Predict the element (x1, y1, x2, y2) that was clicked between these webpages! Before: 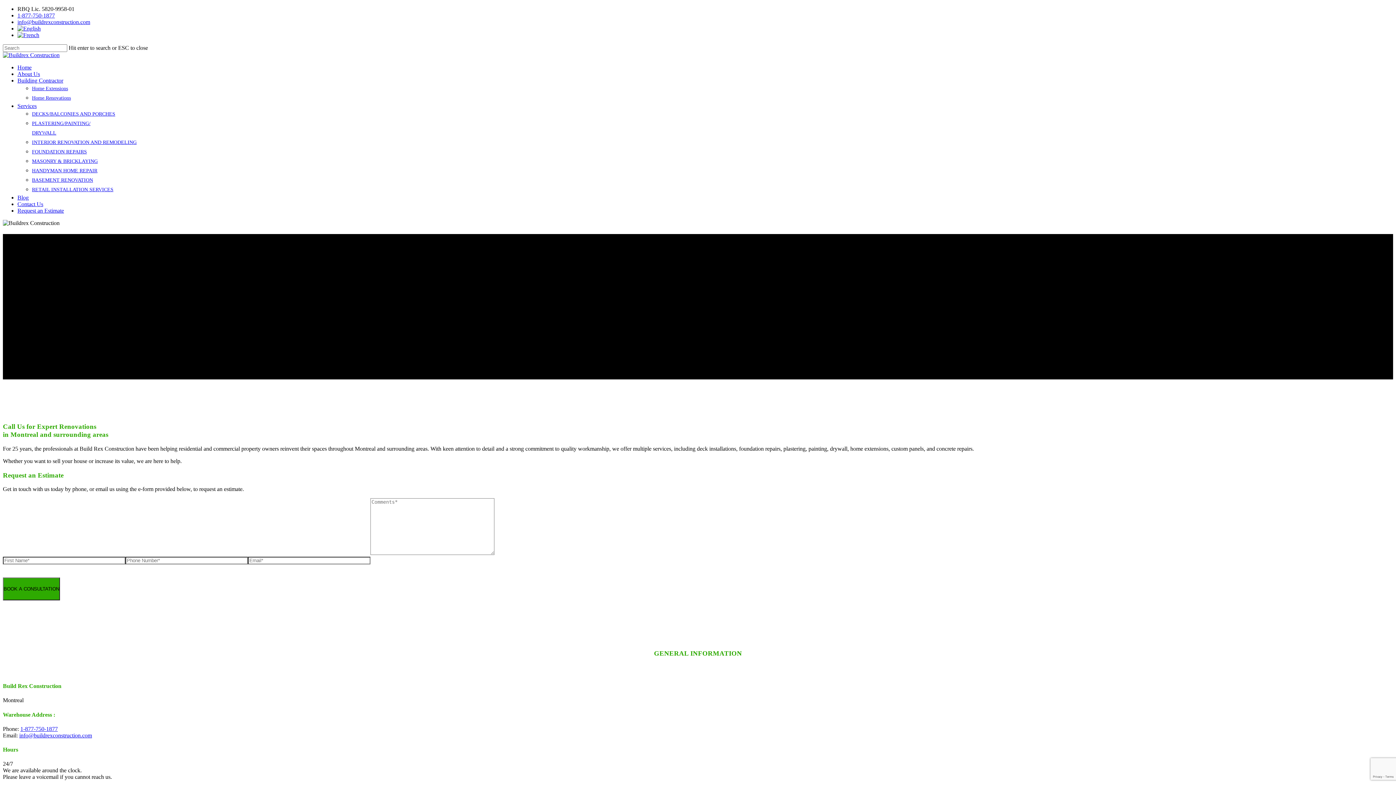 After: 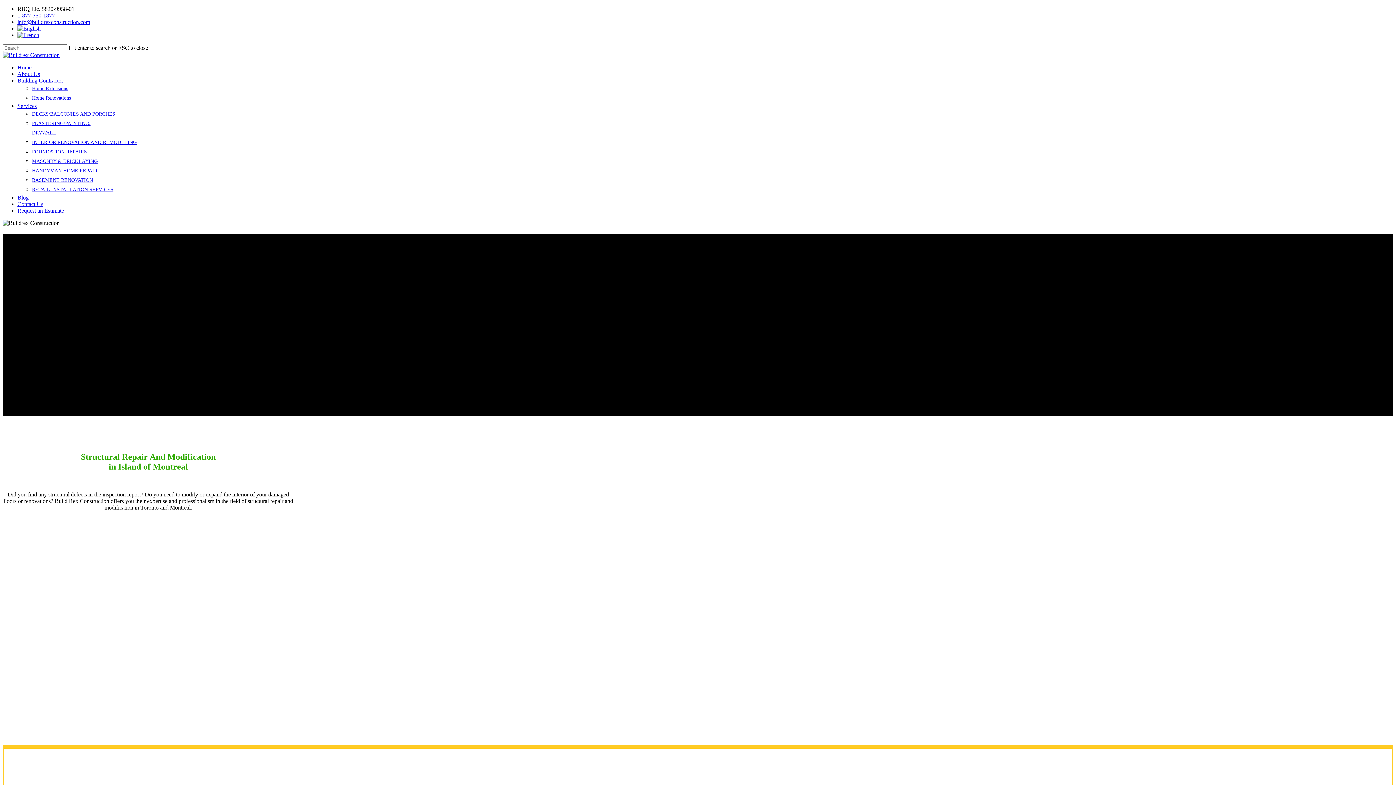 Action: label: INTERIOR RENOVATION AND REMODELING bbox: (32, 136, 136, 148)